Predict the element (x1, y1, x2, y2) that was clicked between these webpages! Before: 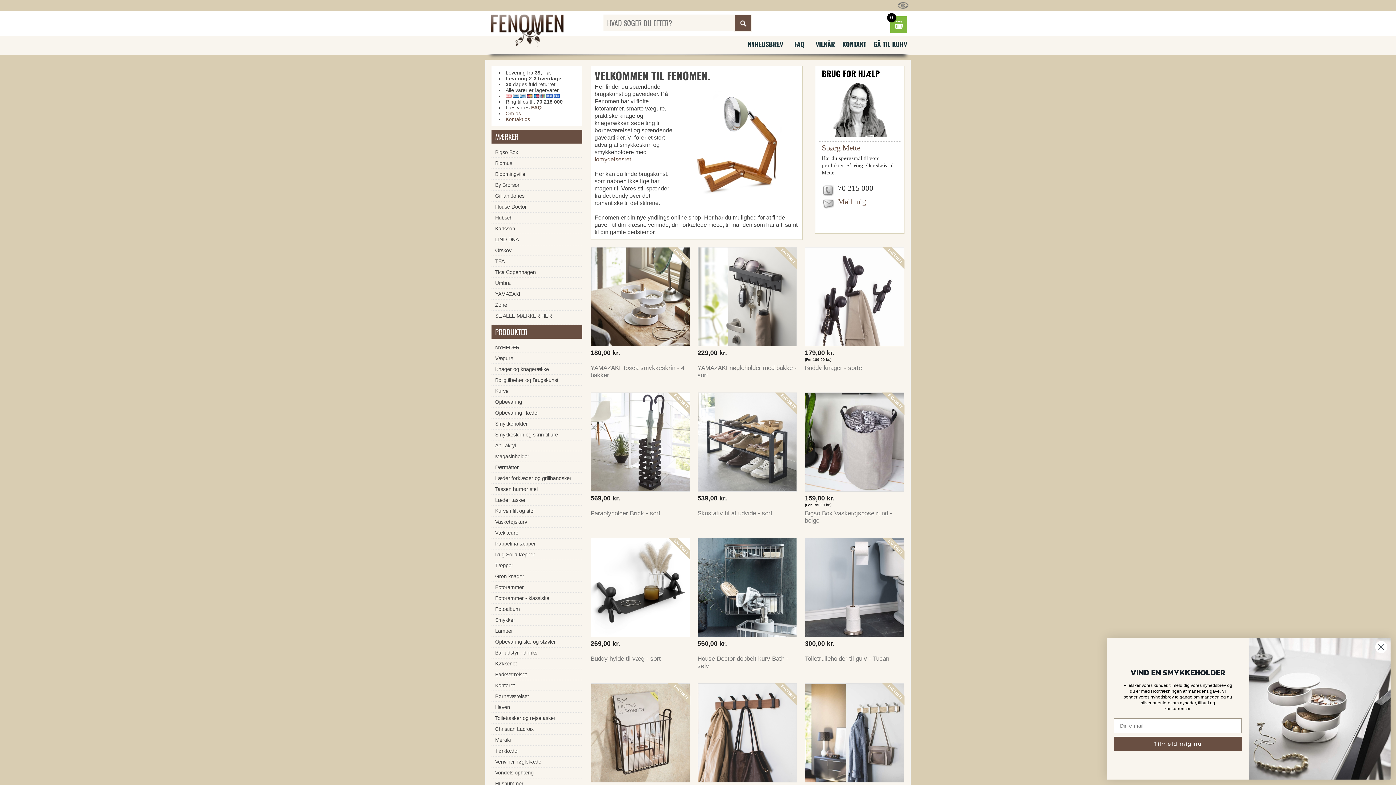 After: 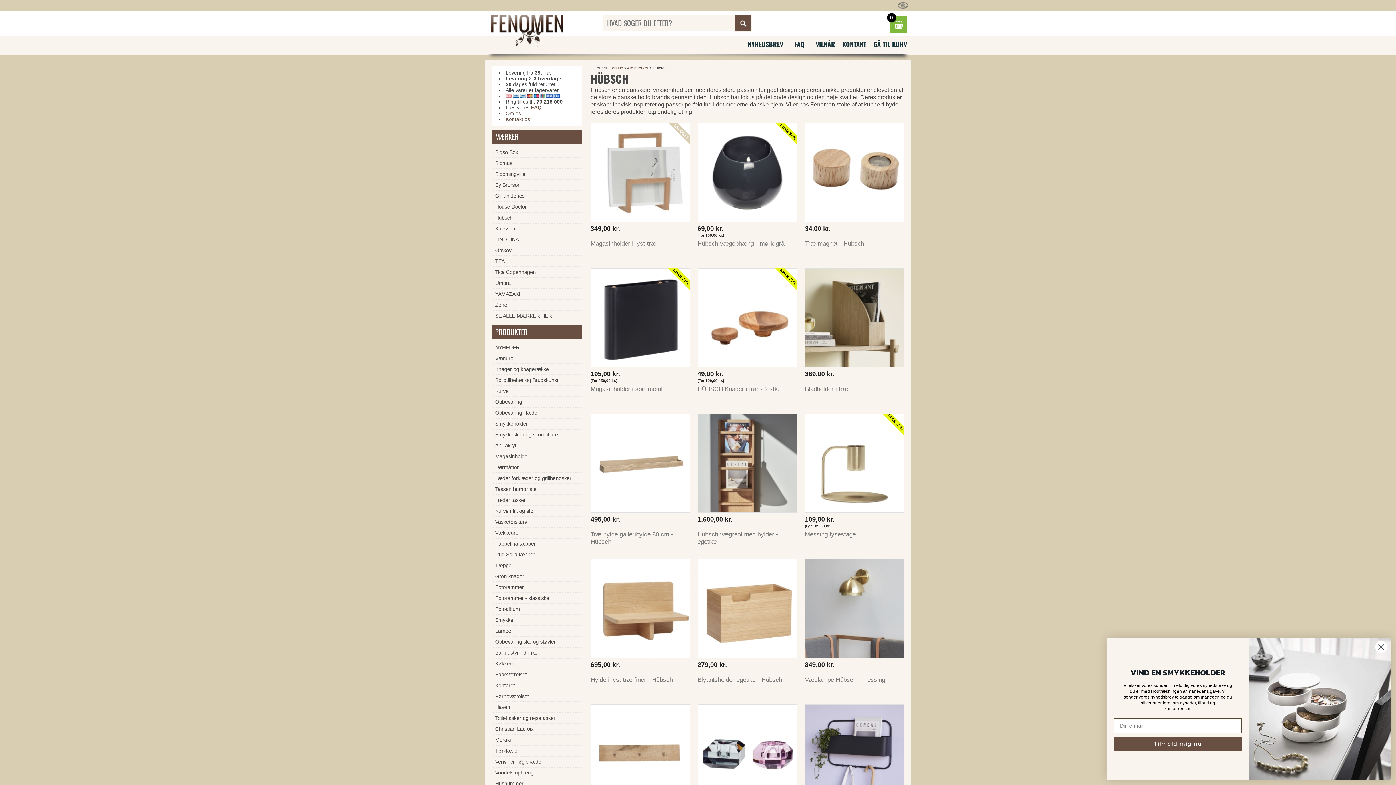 Action: label: Hübsch bbox: (491, 212, 582, 223)